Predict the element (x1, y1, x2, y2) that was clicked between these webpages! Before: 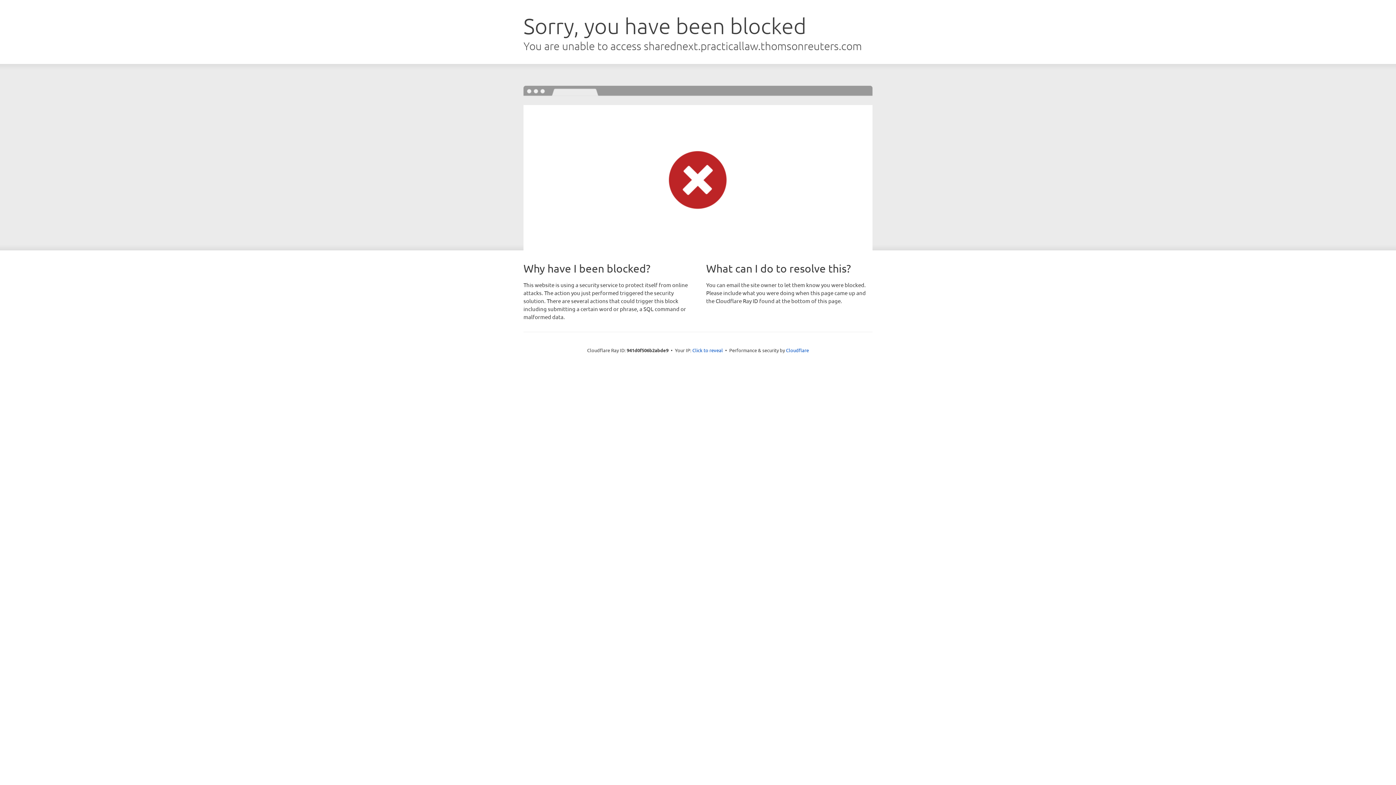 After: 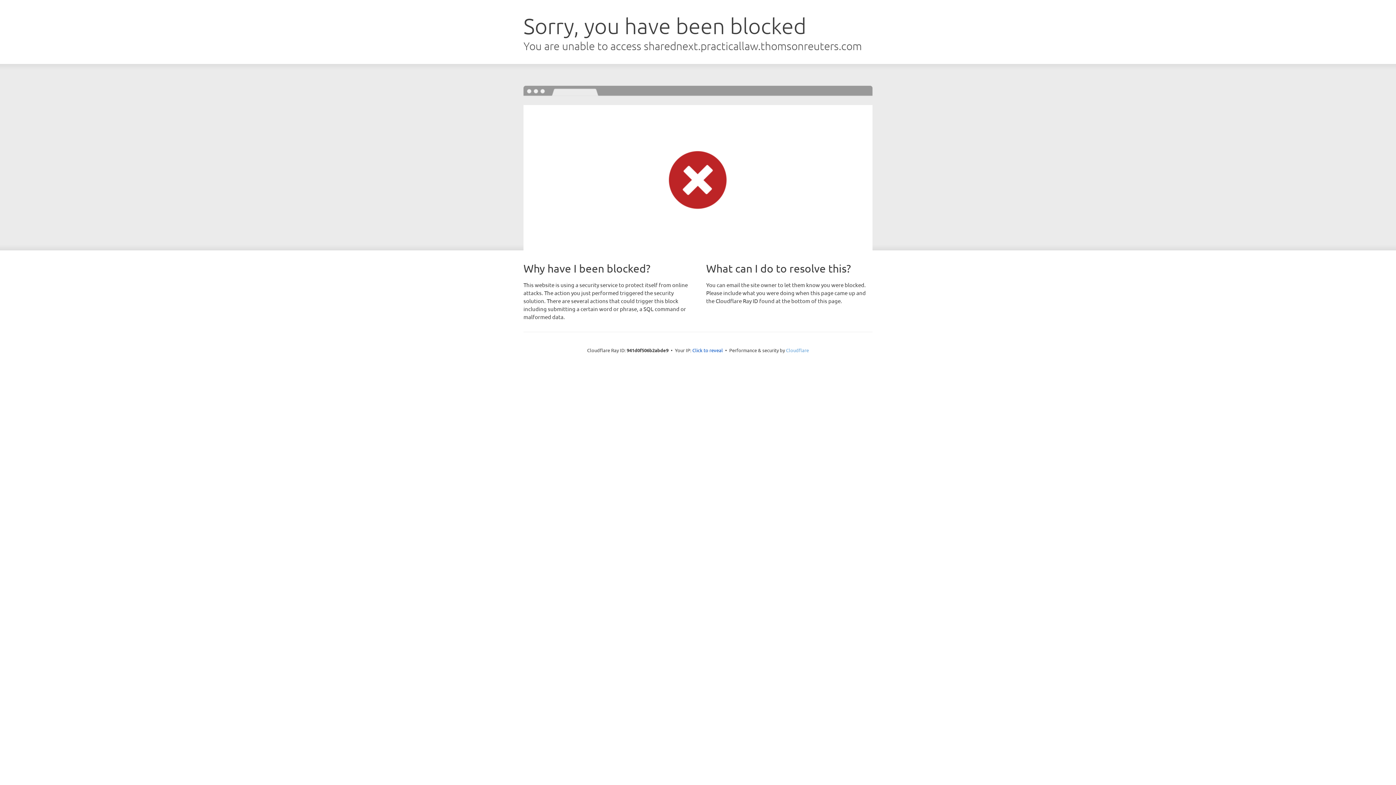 Action: label: Cloudflare bbox: (786, 347, 809, 353)